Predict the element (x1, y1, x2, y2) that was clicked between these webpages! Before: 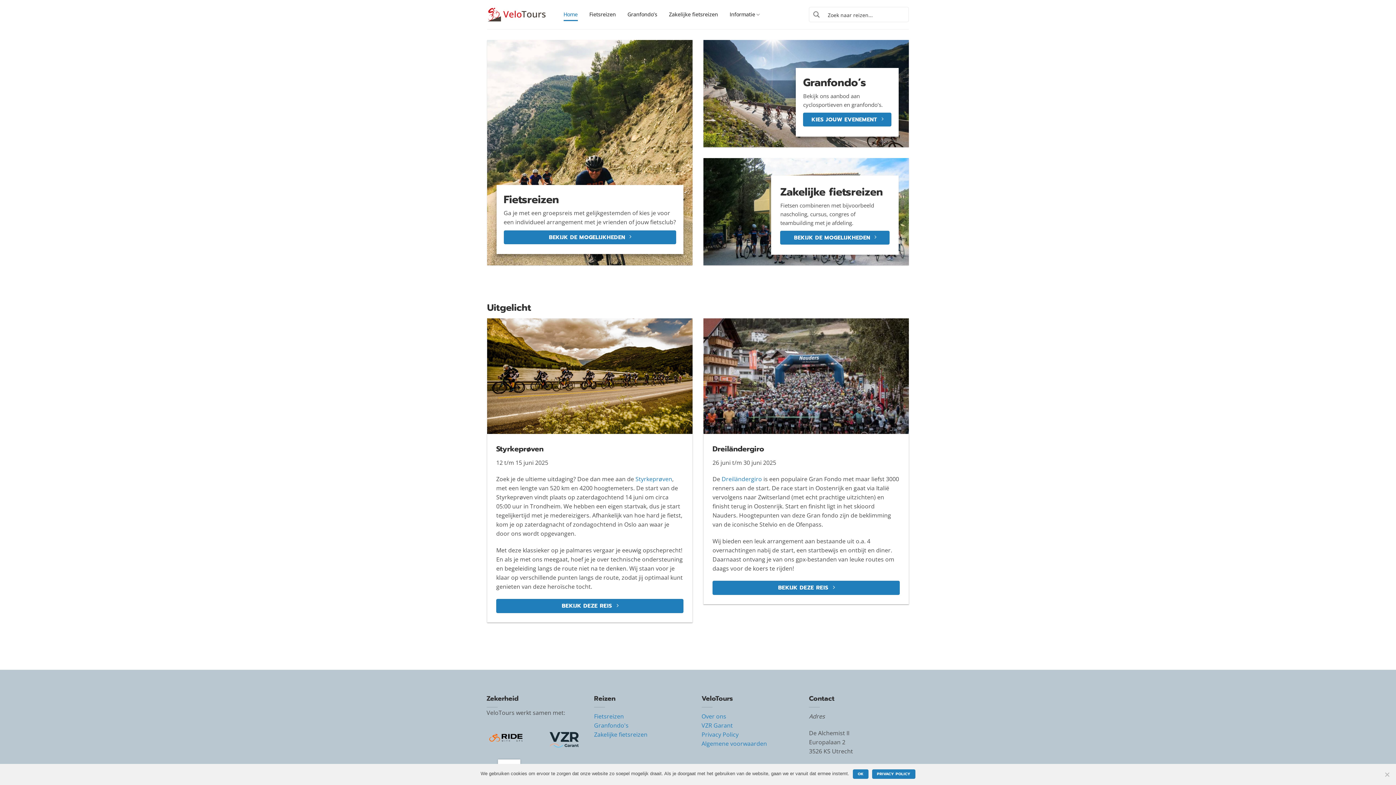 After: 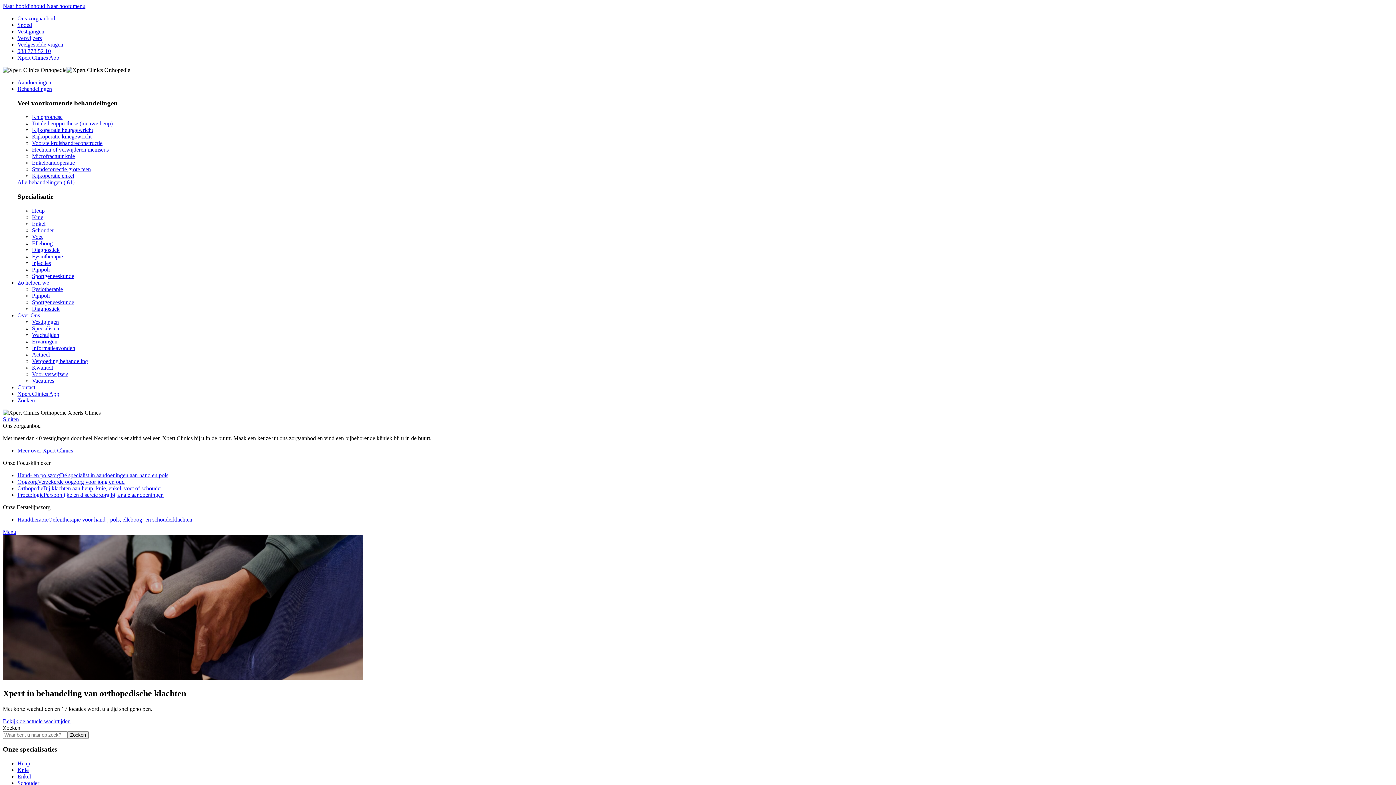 Action: bbox: (542, 765, 571, 783)